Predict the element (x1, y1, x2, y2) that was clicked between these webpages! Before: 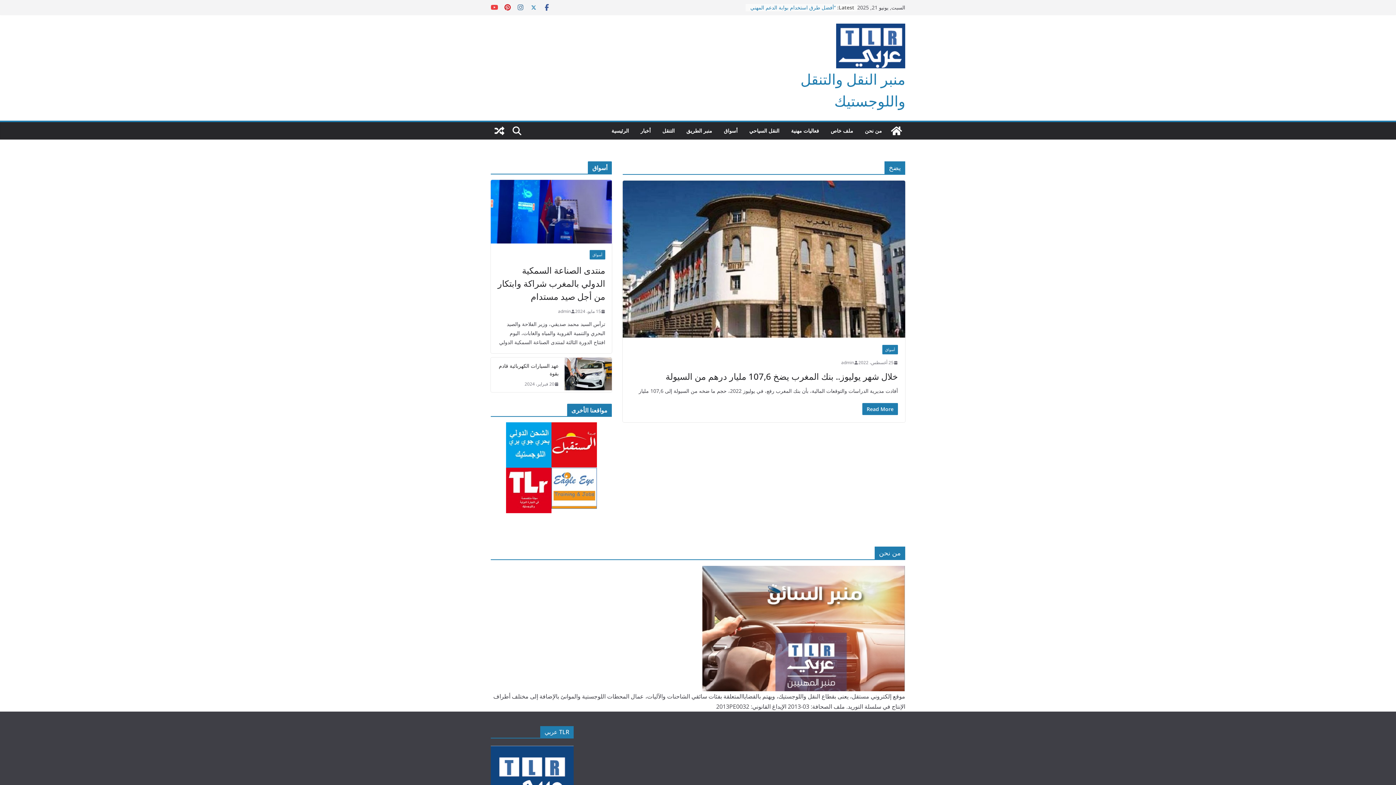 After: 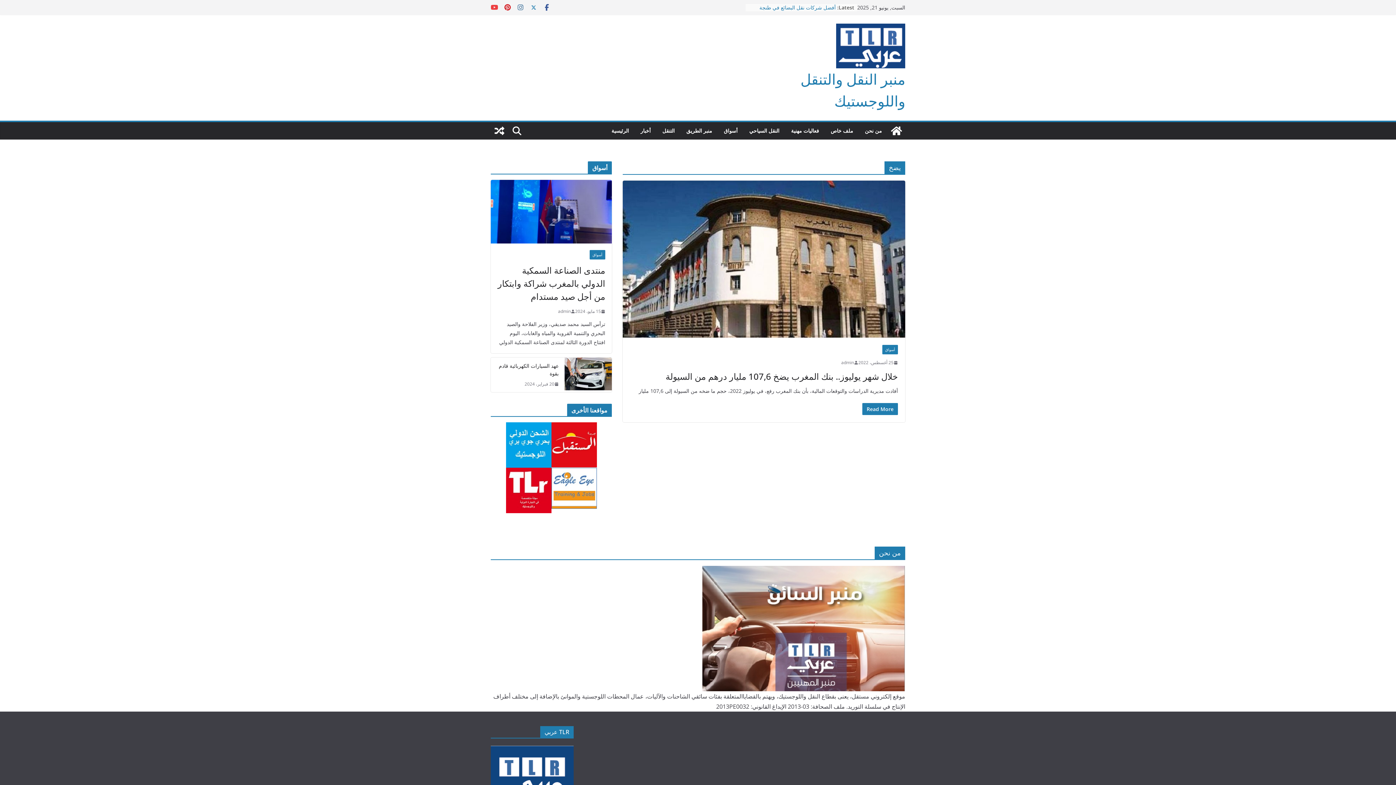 Action: bbox: (551, 422, 596, 468)